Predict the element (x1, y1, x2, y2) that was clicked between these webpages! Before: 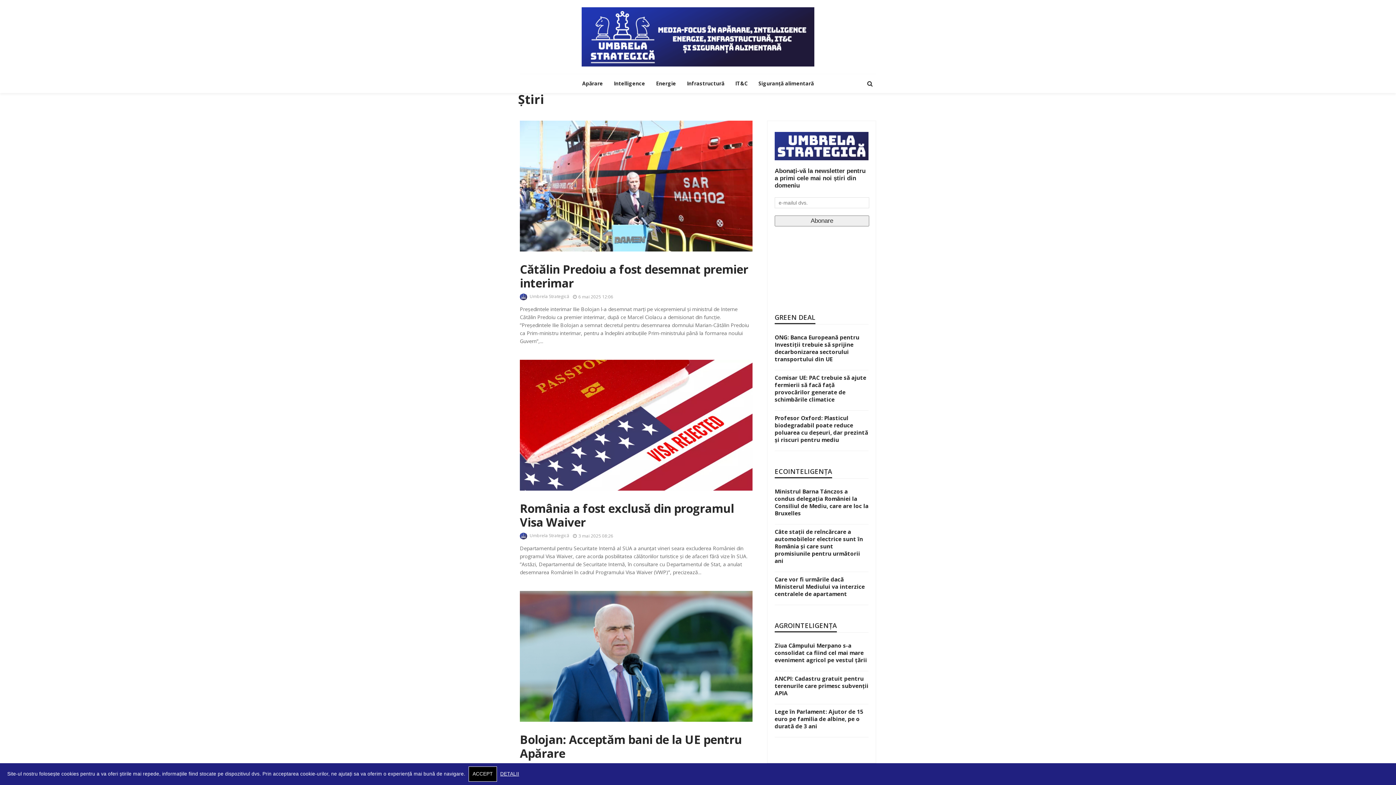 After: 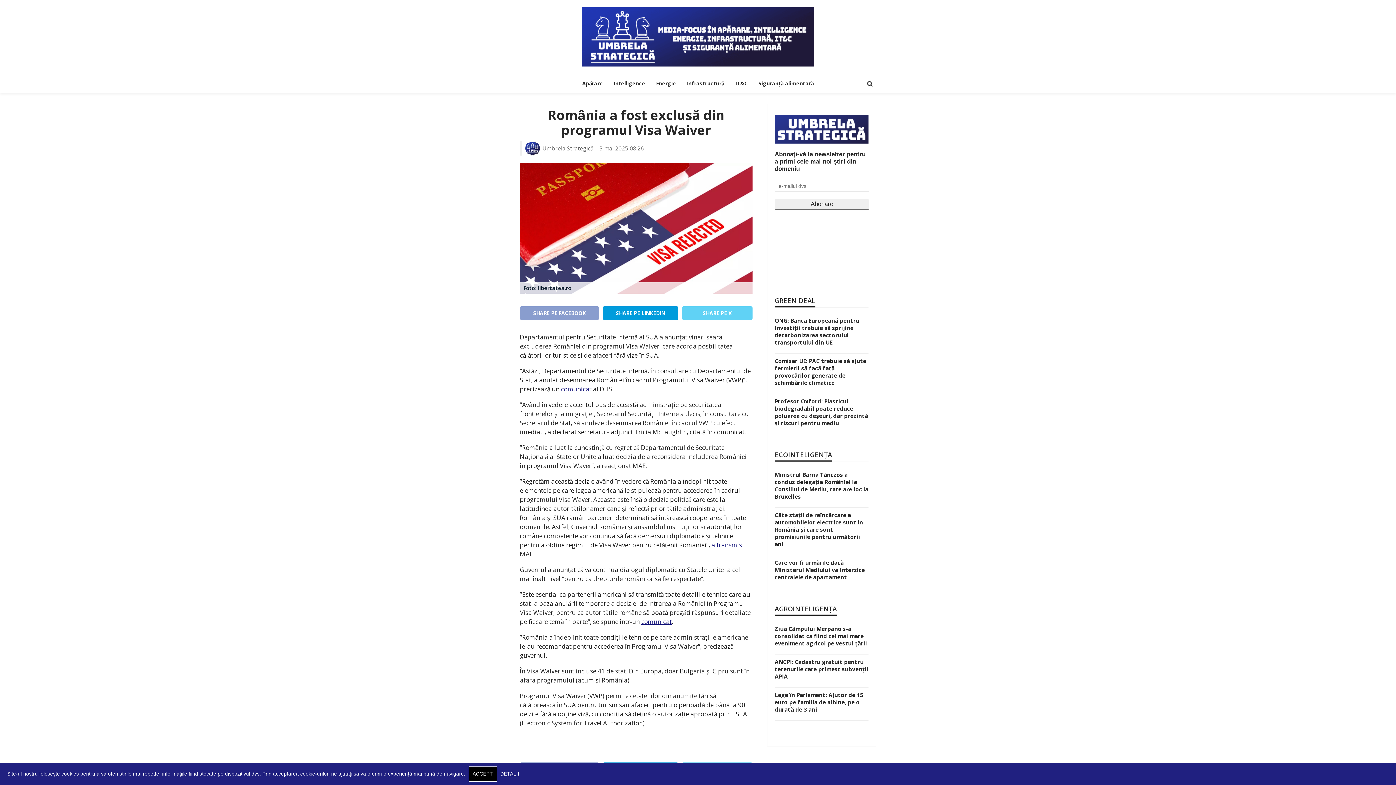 Action: bbox: (520, 501, 752, 529) label: România a fost exclusă din programul Visa Waiver